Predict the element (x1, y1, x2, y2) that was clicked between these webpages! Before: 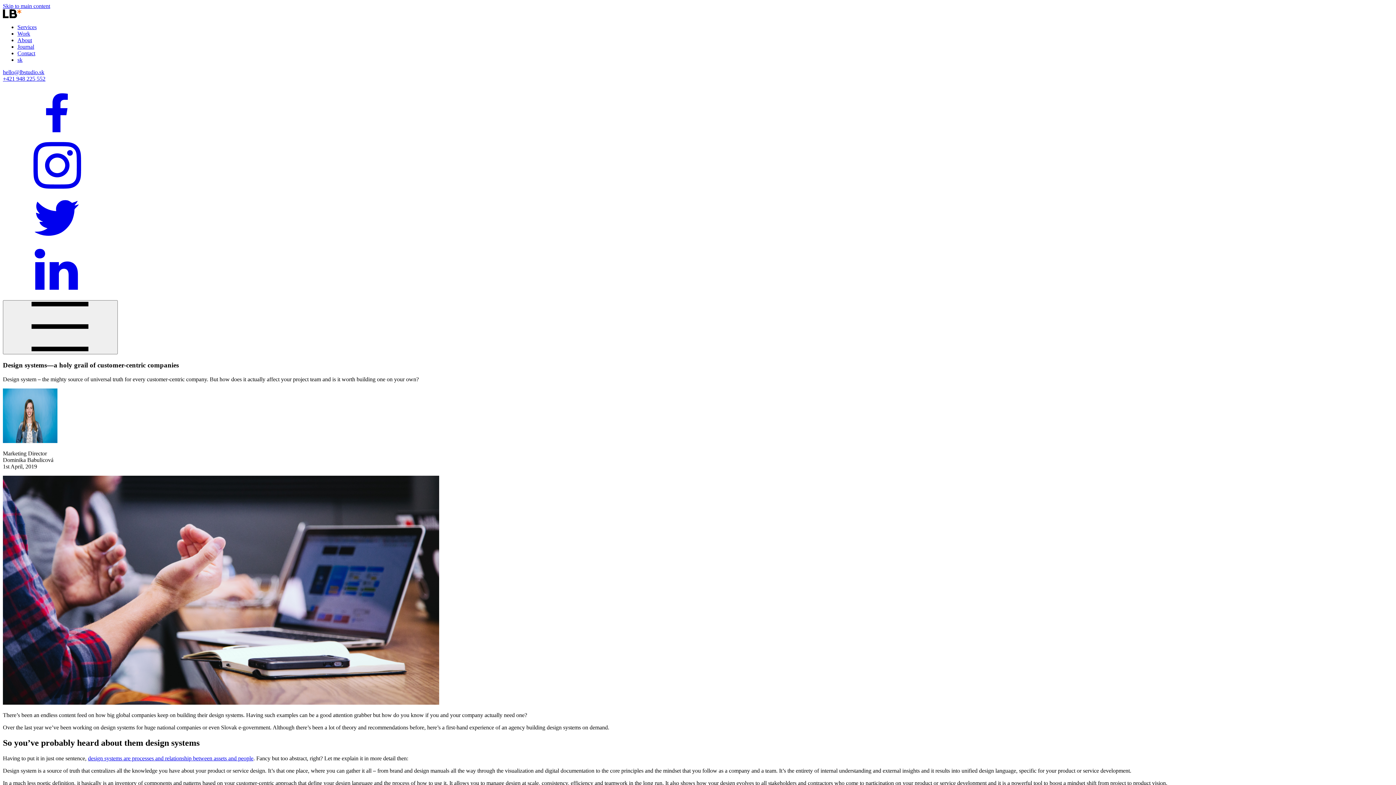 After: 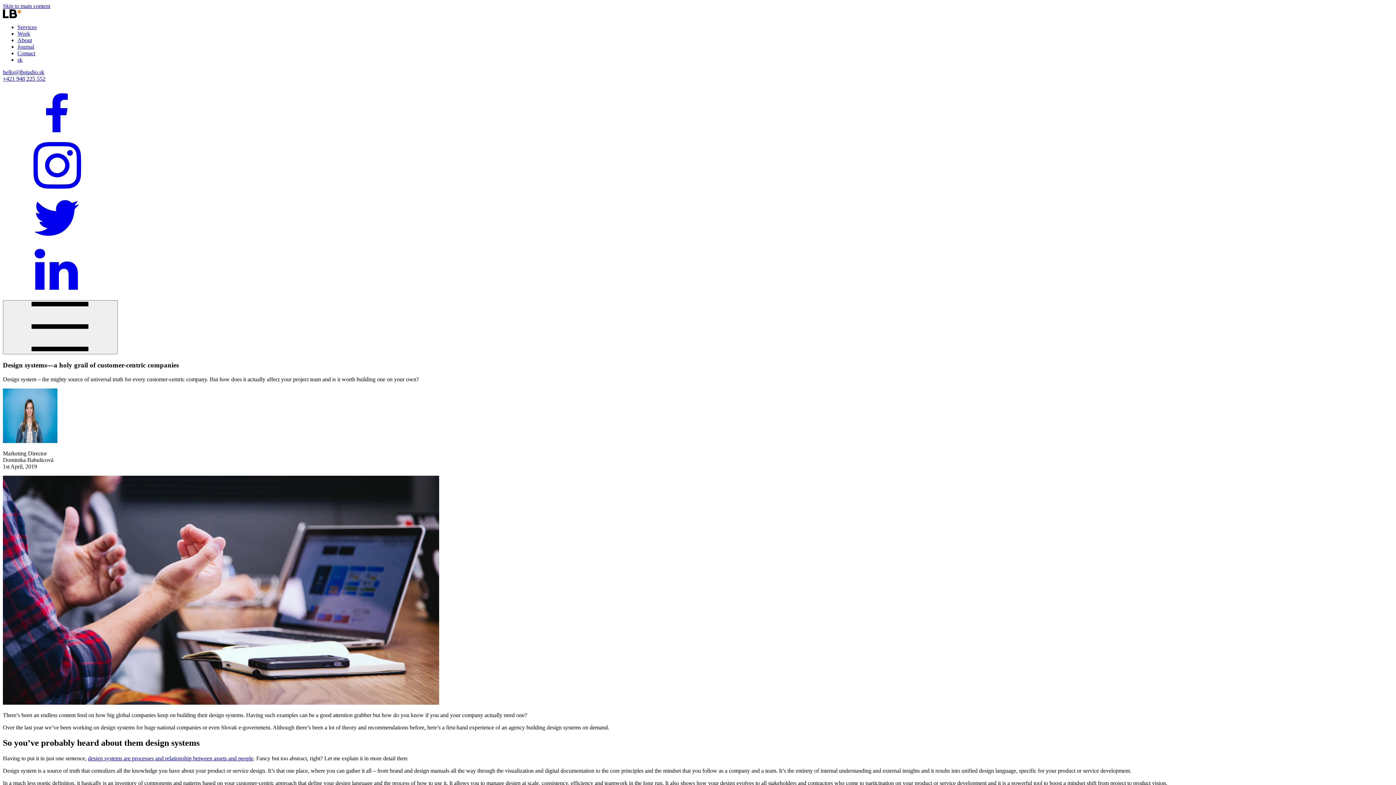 Action: bbox: (2, 75, 45, 81) label: +421 948 225 552